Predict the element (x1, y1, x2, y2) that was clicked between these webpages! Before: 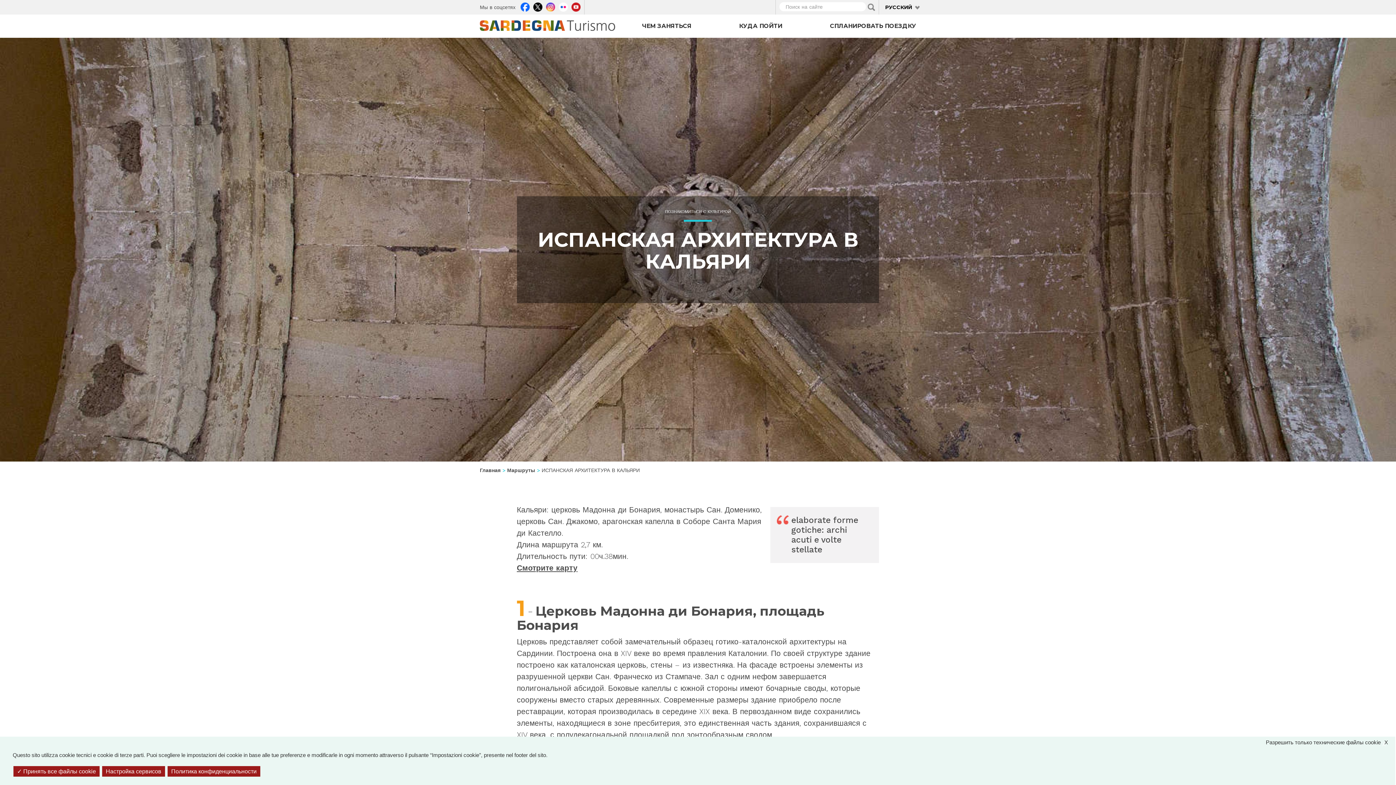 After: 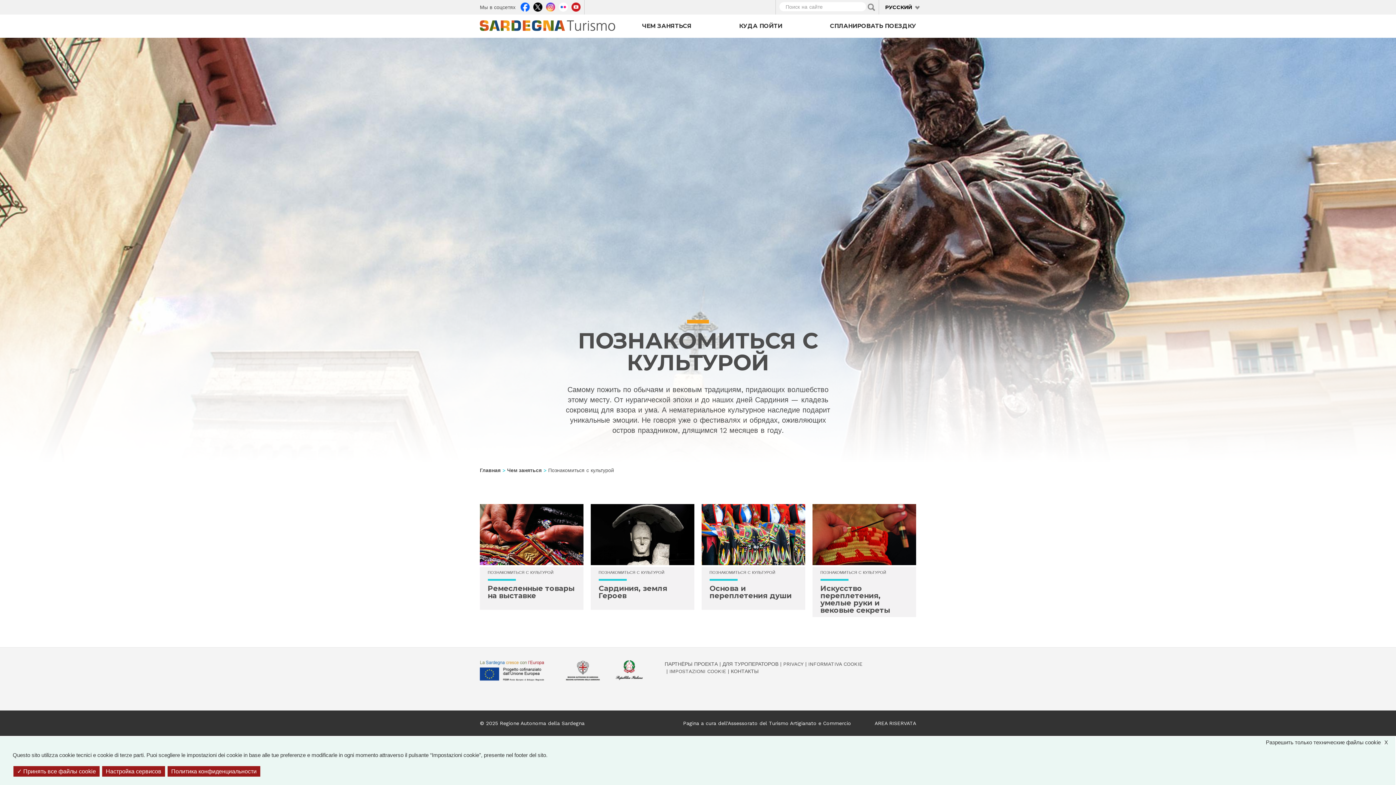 Action: bbox: (665, 209, 731, 214) label: ПОЗНАКОМИТЬСЯ С КУЛЬТУРОЙ